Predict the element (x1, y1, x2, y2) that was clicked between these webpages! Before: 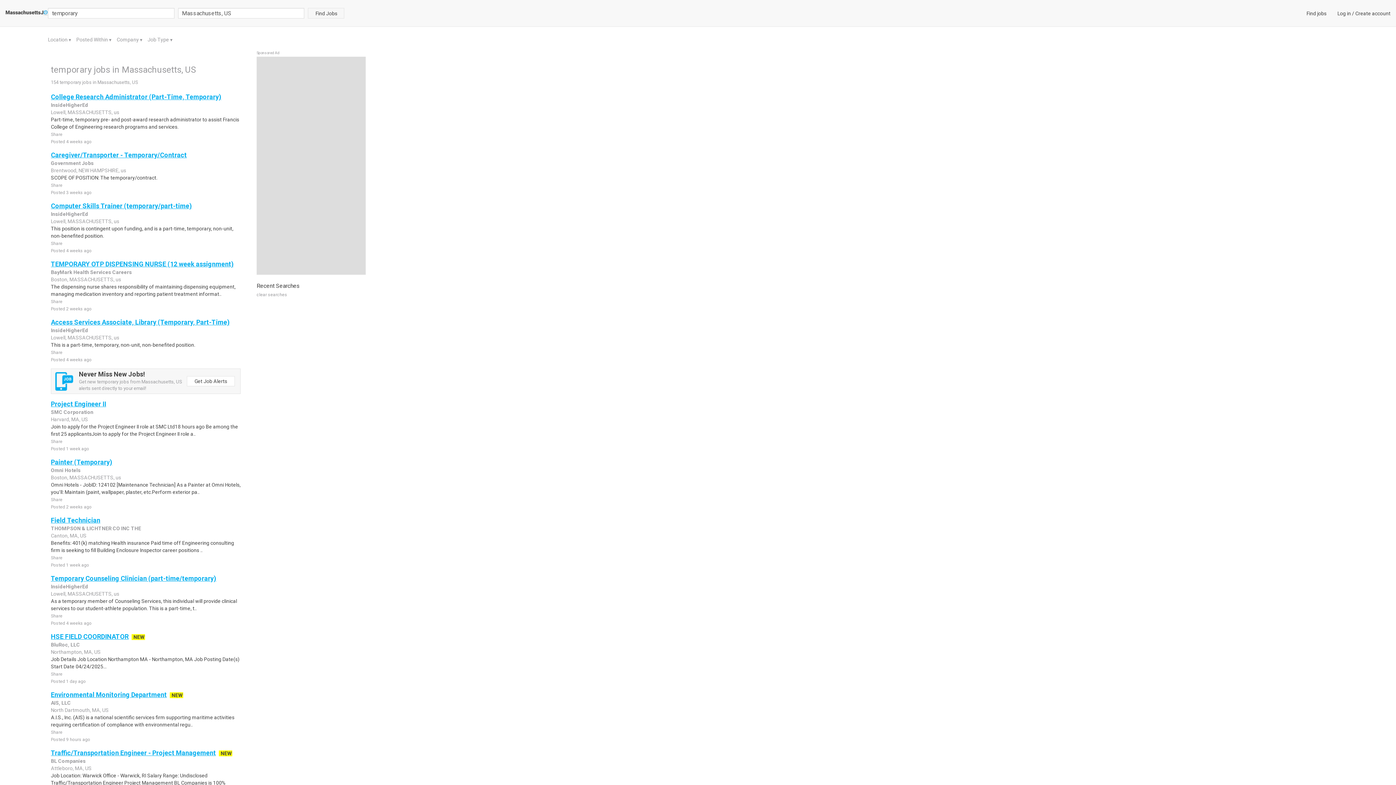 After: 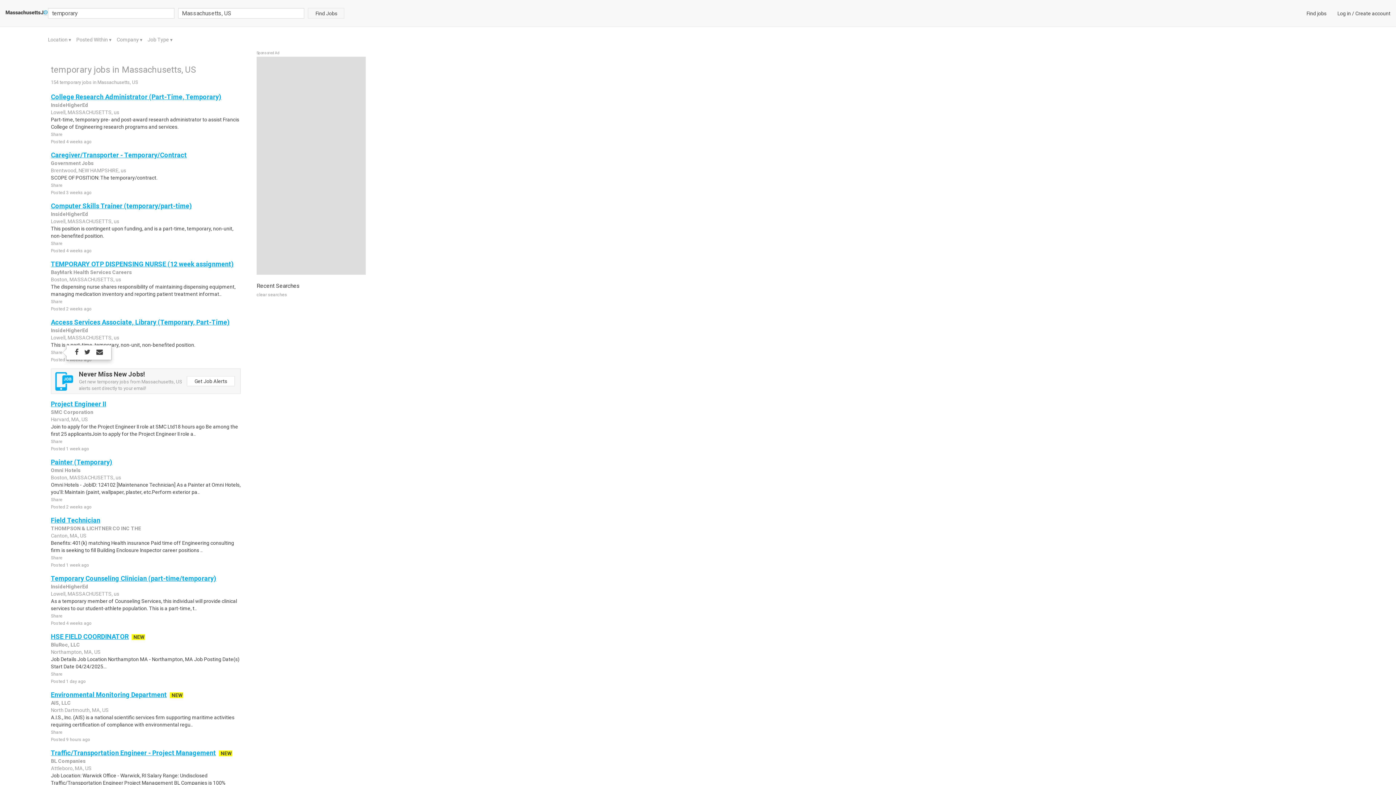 Action: label: Share bbox: (50, 350, 62, 355)